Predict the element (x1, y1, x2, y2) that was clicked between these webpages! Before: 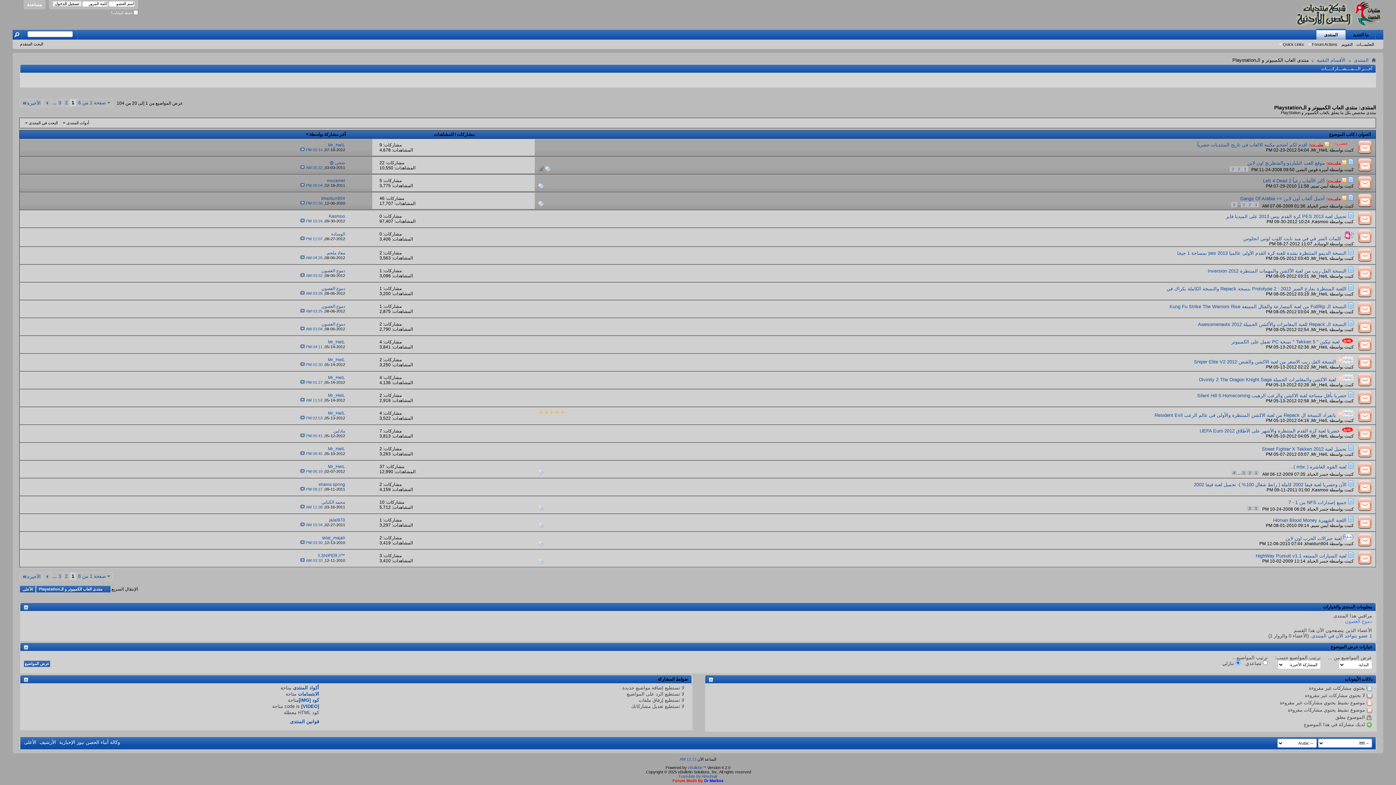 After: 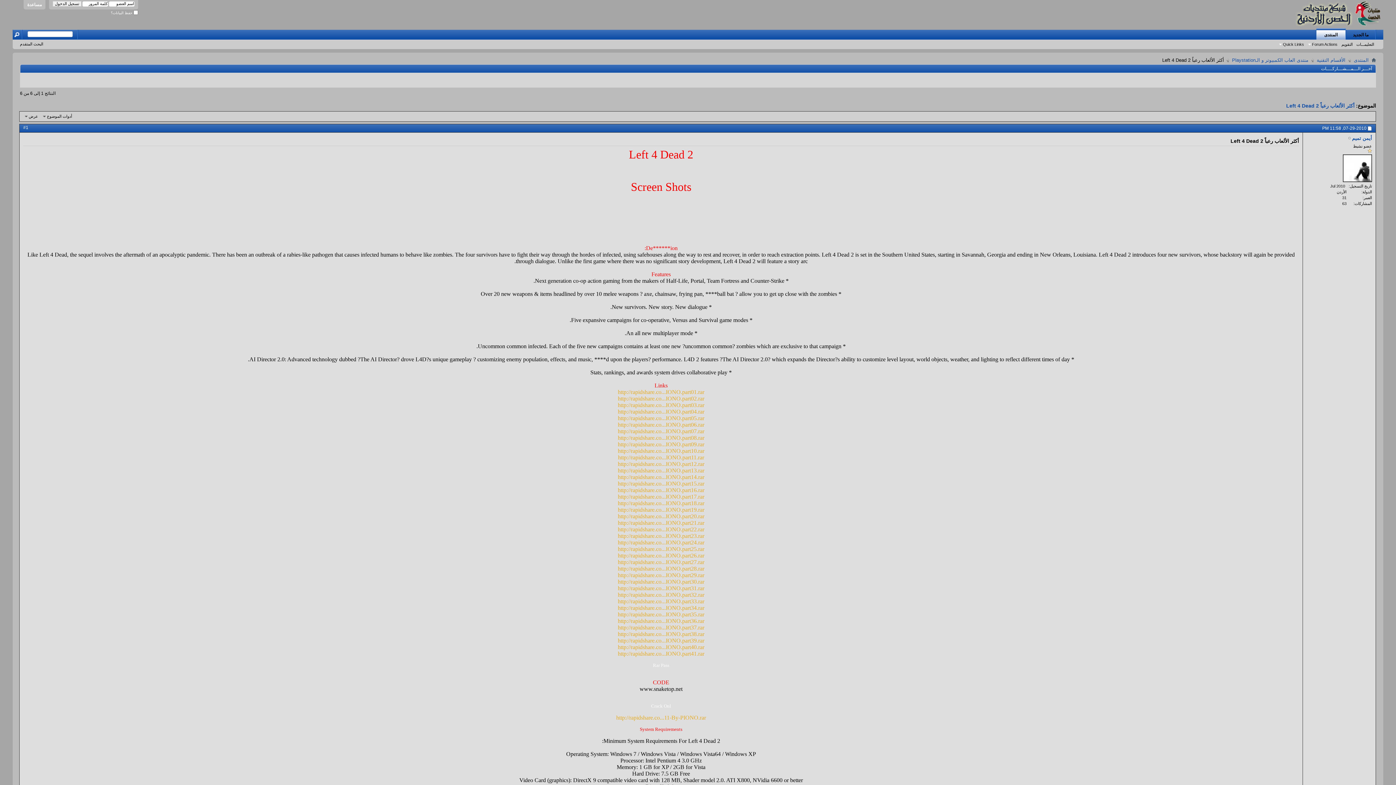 Action: bbox: (1263, 178, 1325, 183) label: أكثر الألعاب رعباً Left 4 Dead 2